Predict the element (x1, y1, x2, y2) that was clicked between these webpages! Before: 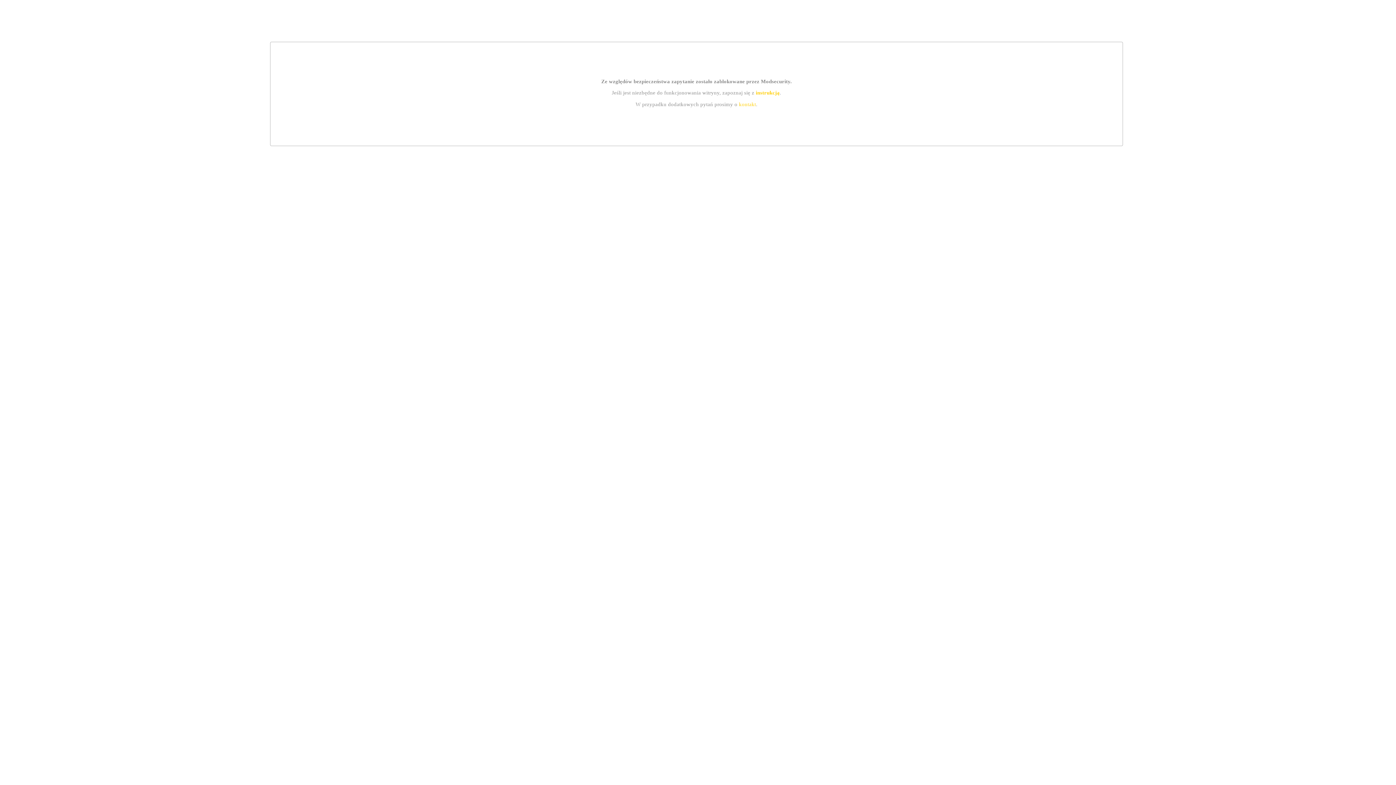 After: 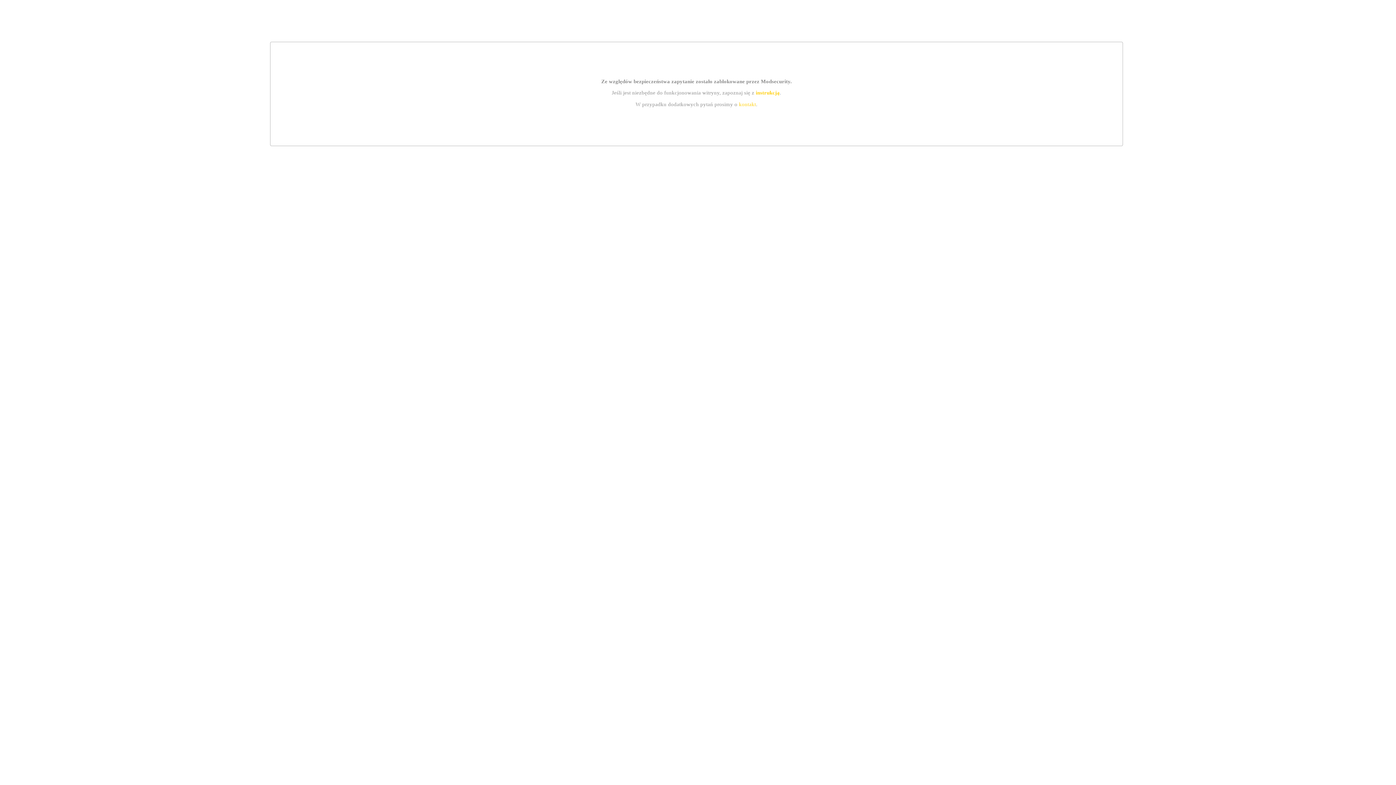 Action: bbox: (755, 89, 779, 95) label: instrukcją